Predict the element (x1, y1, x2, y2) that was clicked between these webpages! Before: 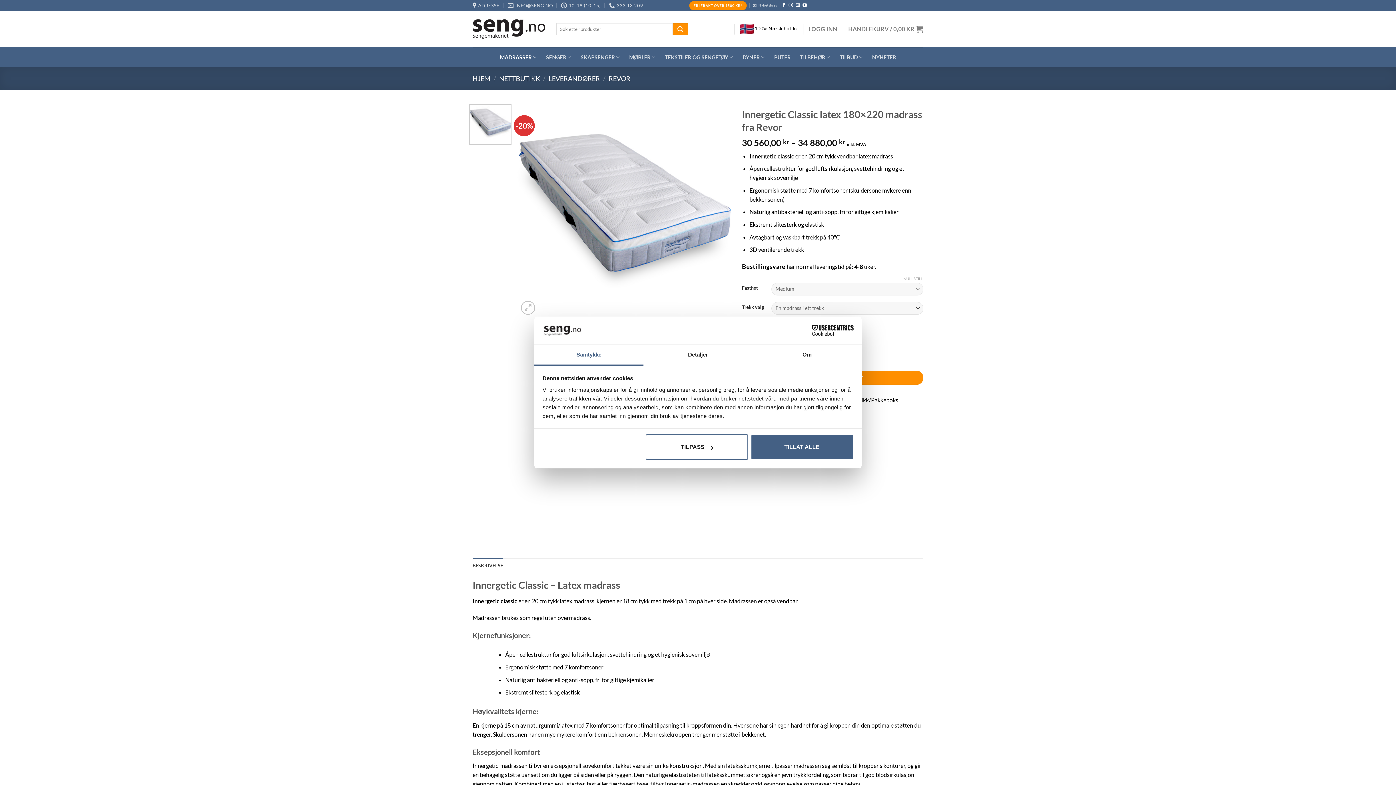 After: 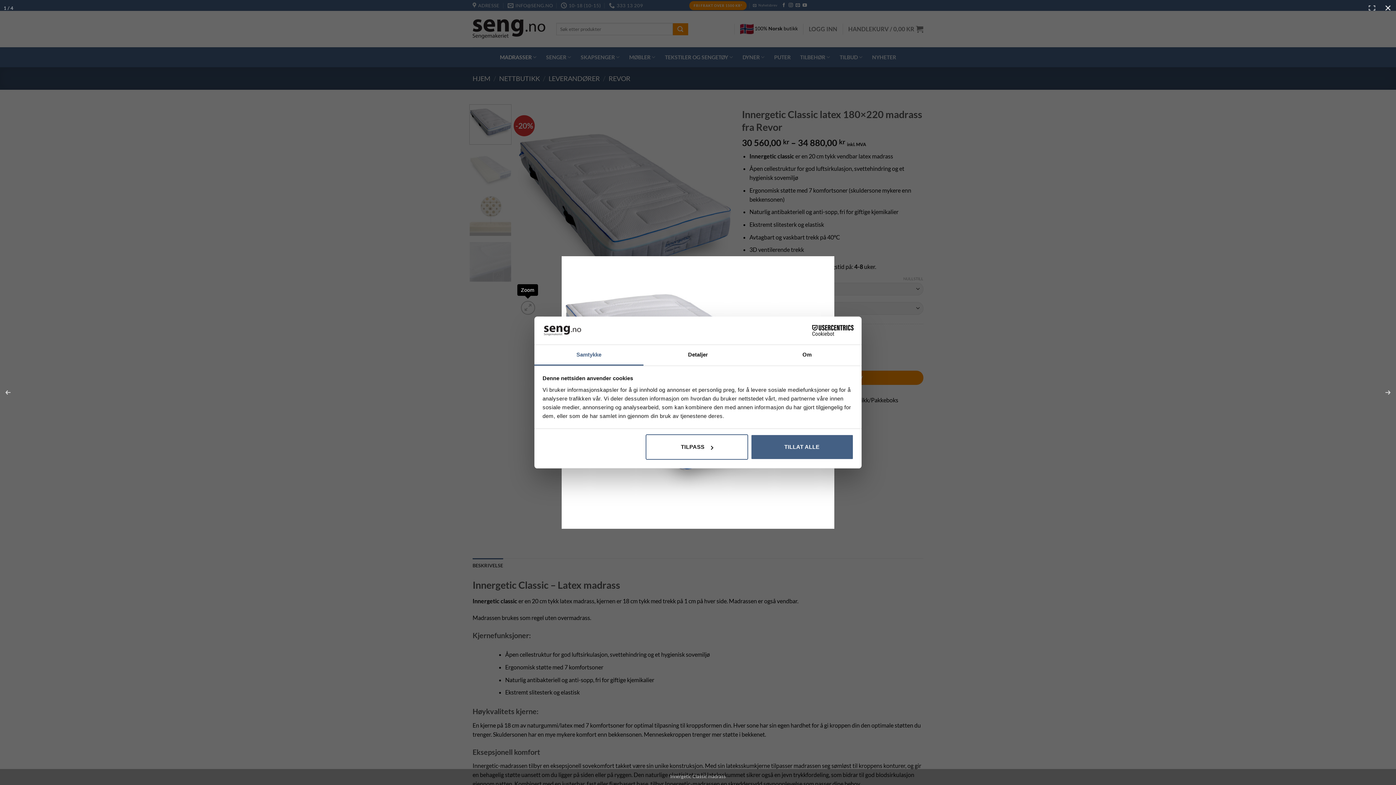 Action: bbox: (521, 300, 535, 315)